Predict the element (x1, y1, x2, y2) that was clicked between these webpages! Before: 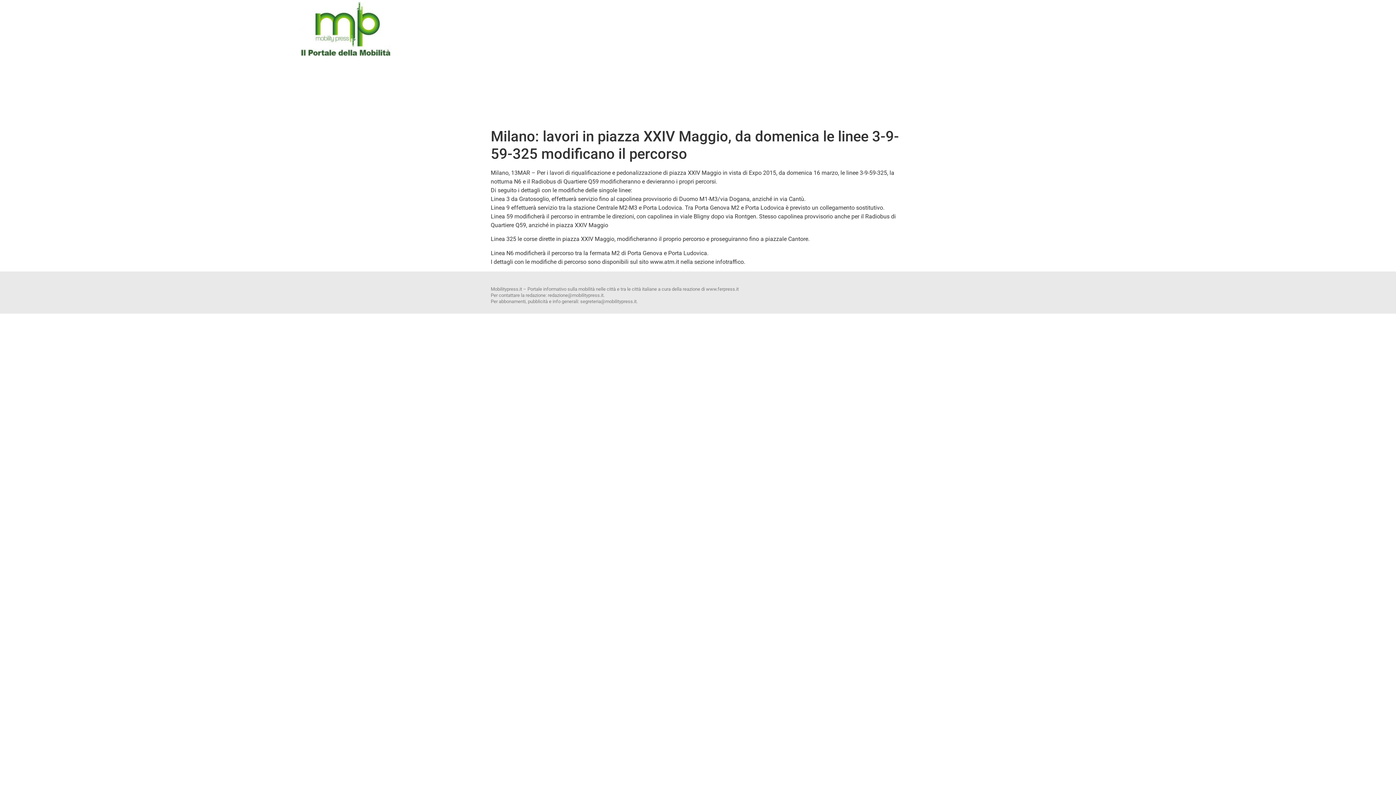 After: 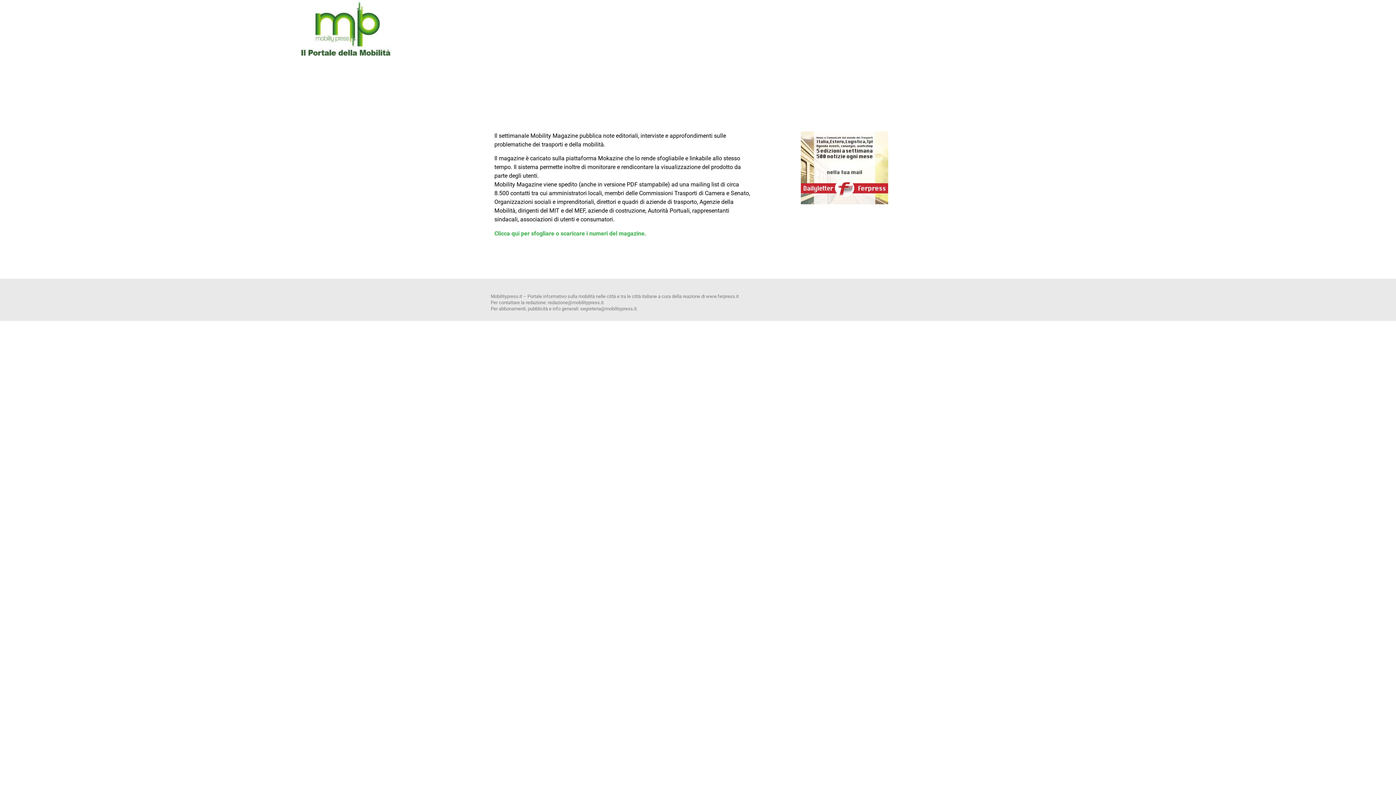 Action: bbox: (300, 0, 392, 58)